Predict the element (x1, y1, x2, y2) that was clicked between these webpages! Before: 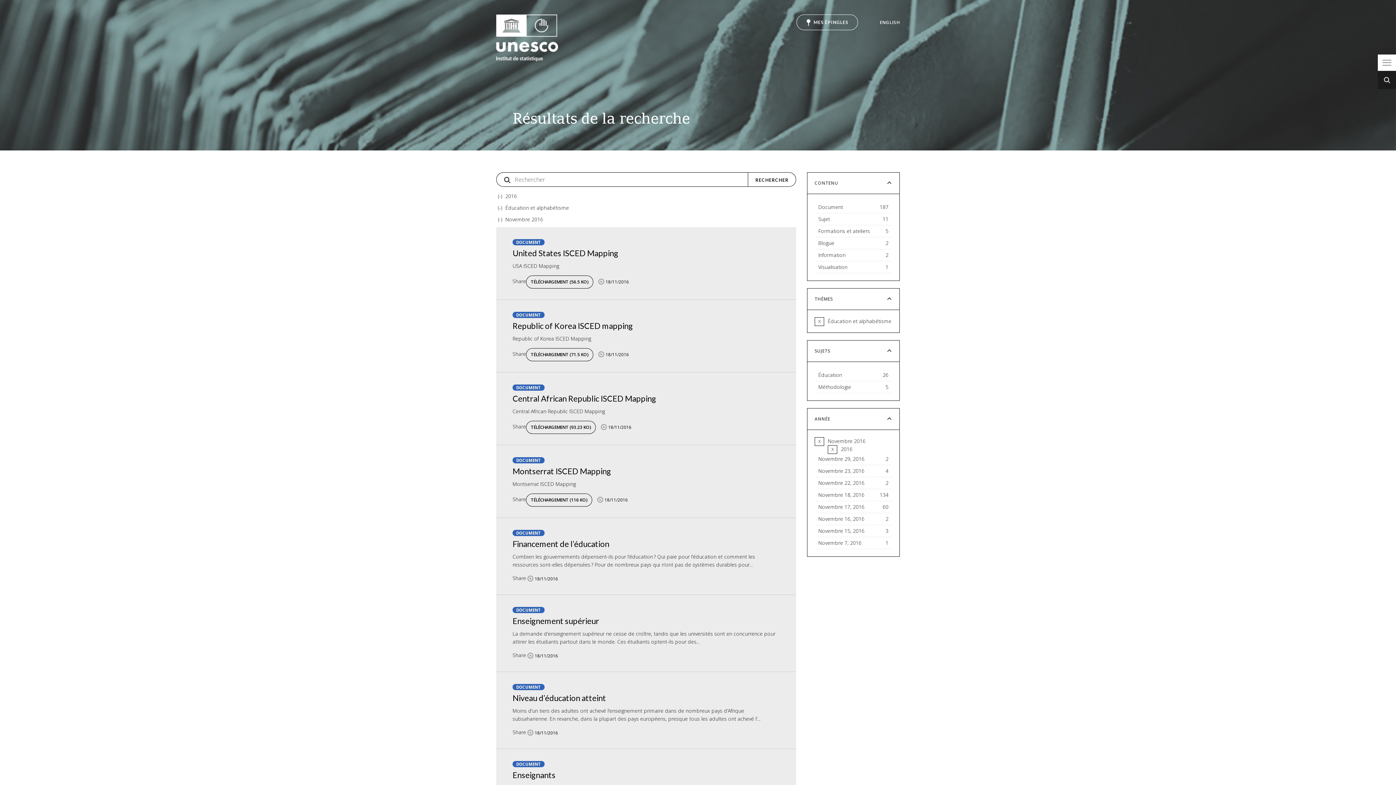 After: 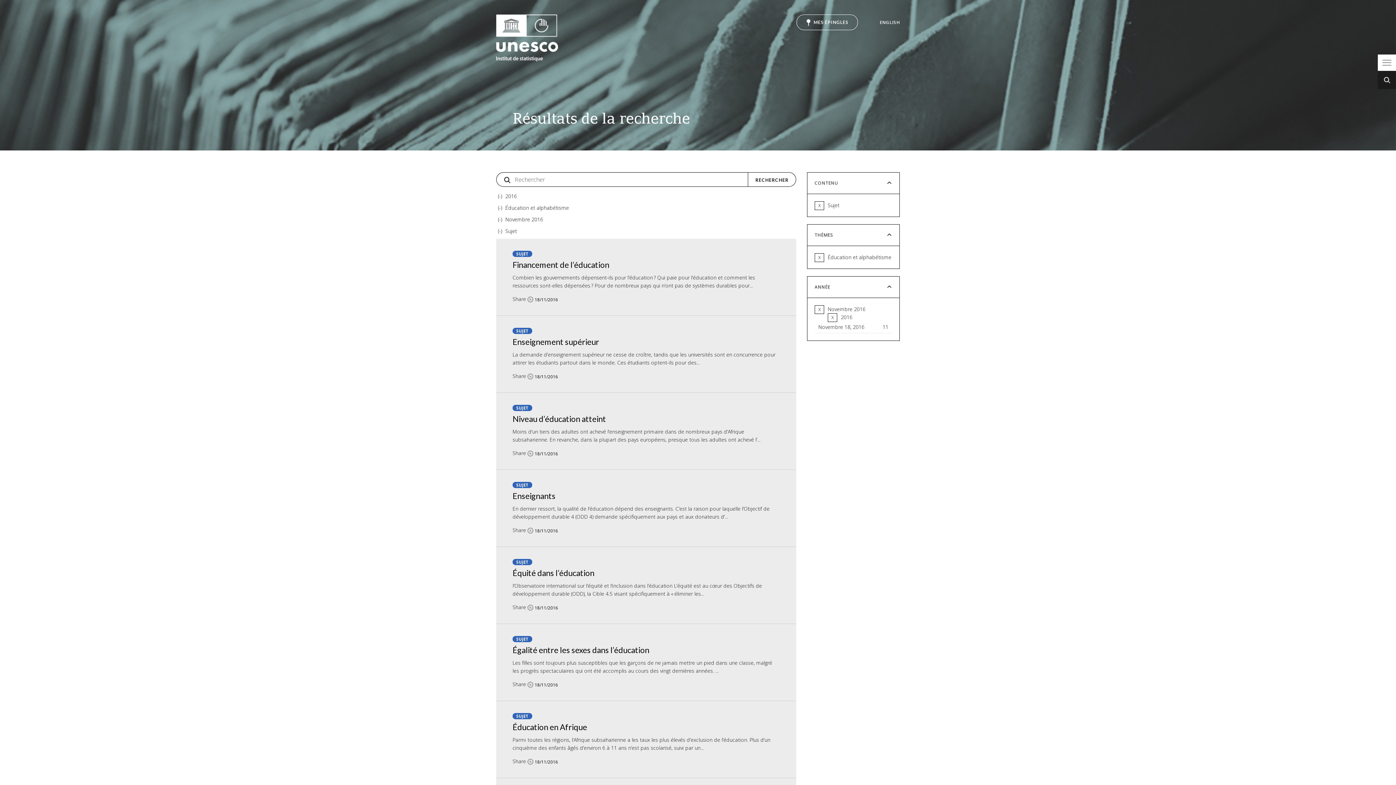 Action: label: Sujet
11
Apply Sujet filter bbox: (814, 213, 892, 225)